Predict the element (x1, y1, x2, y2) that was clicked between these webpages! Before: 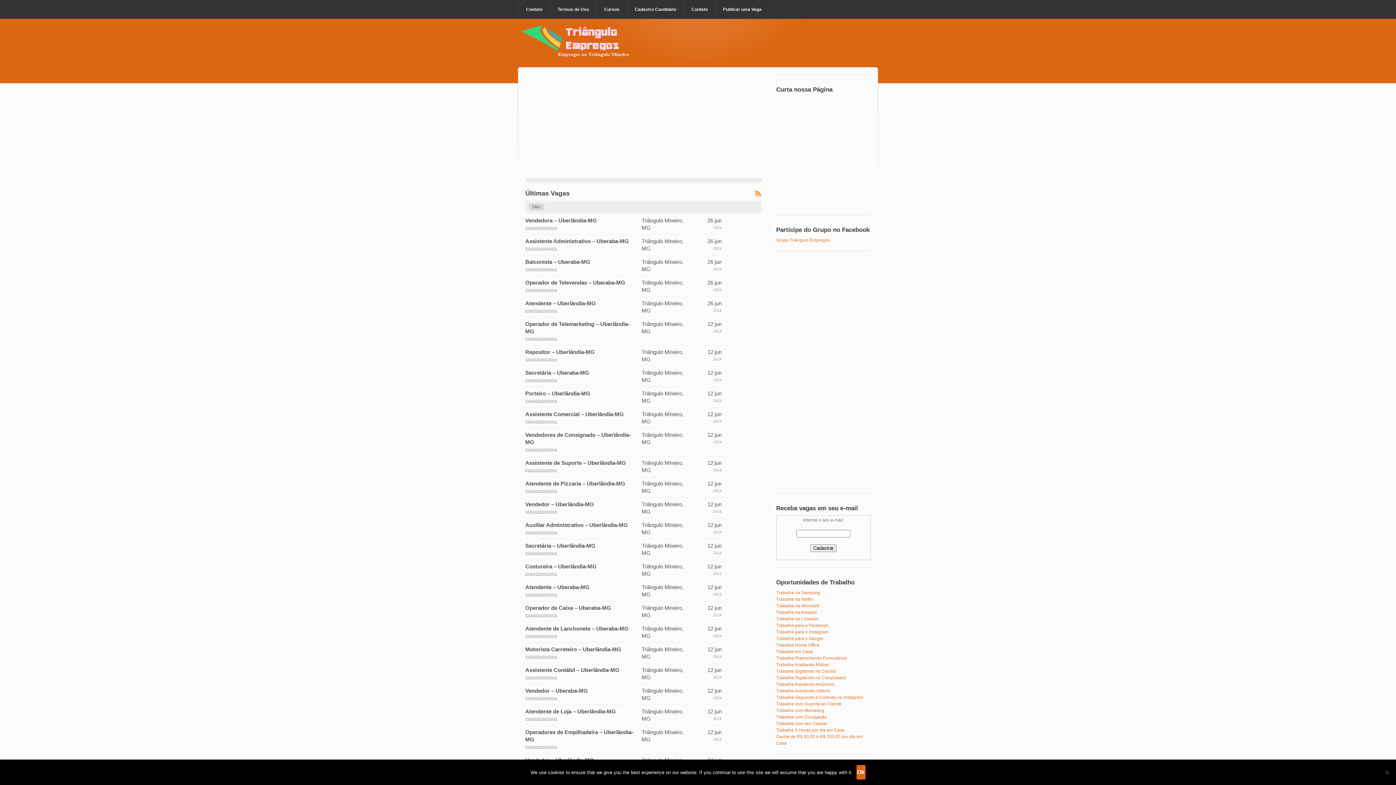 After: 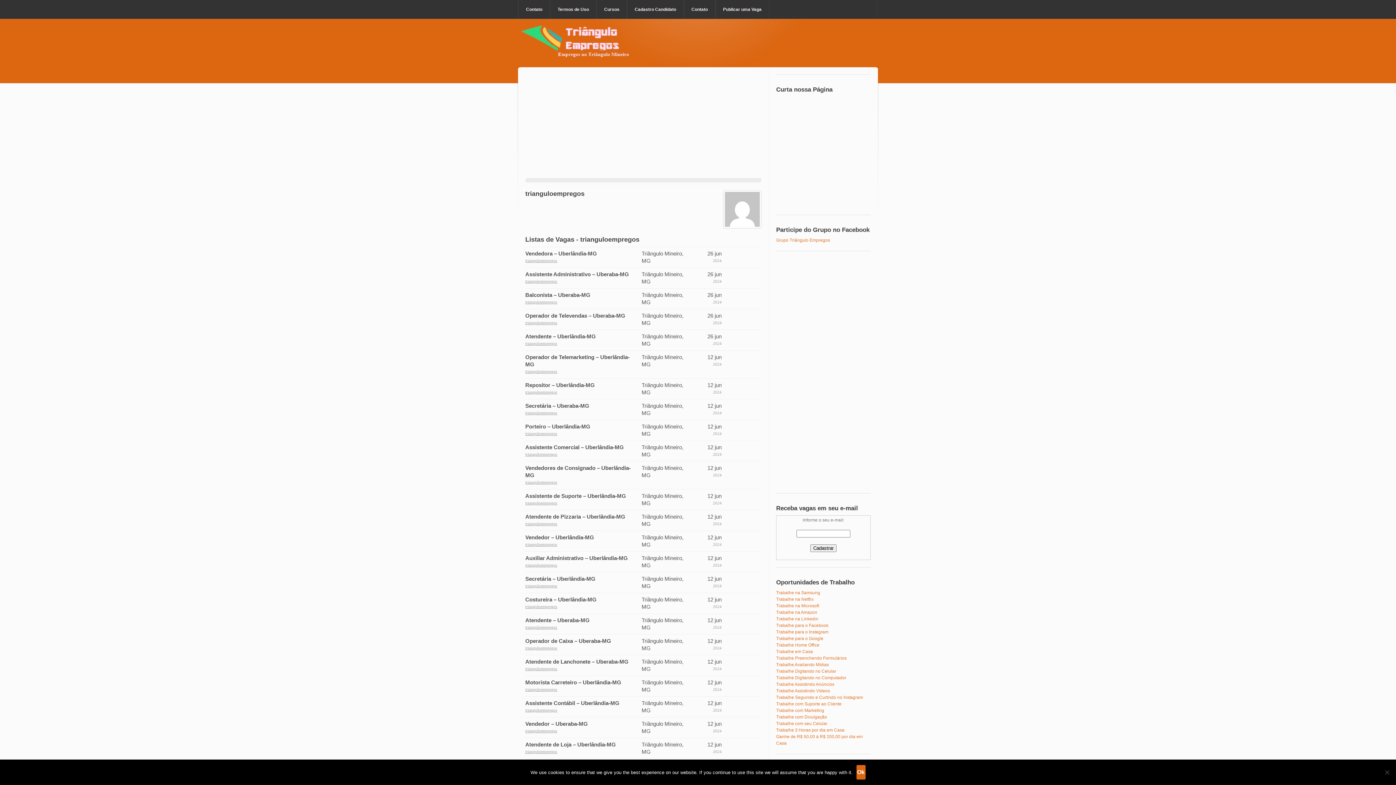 Action: bbox: (525, 571, 557, 576) label: trianguloempregos